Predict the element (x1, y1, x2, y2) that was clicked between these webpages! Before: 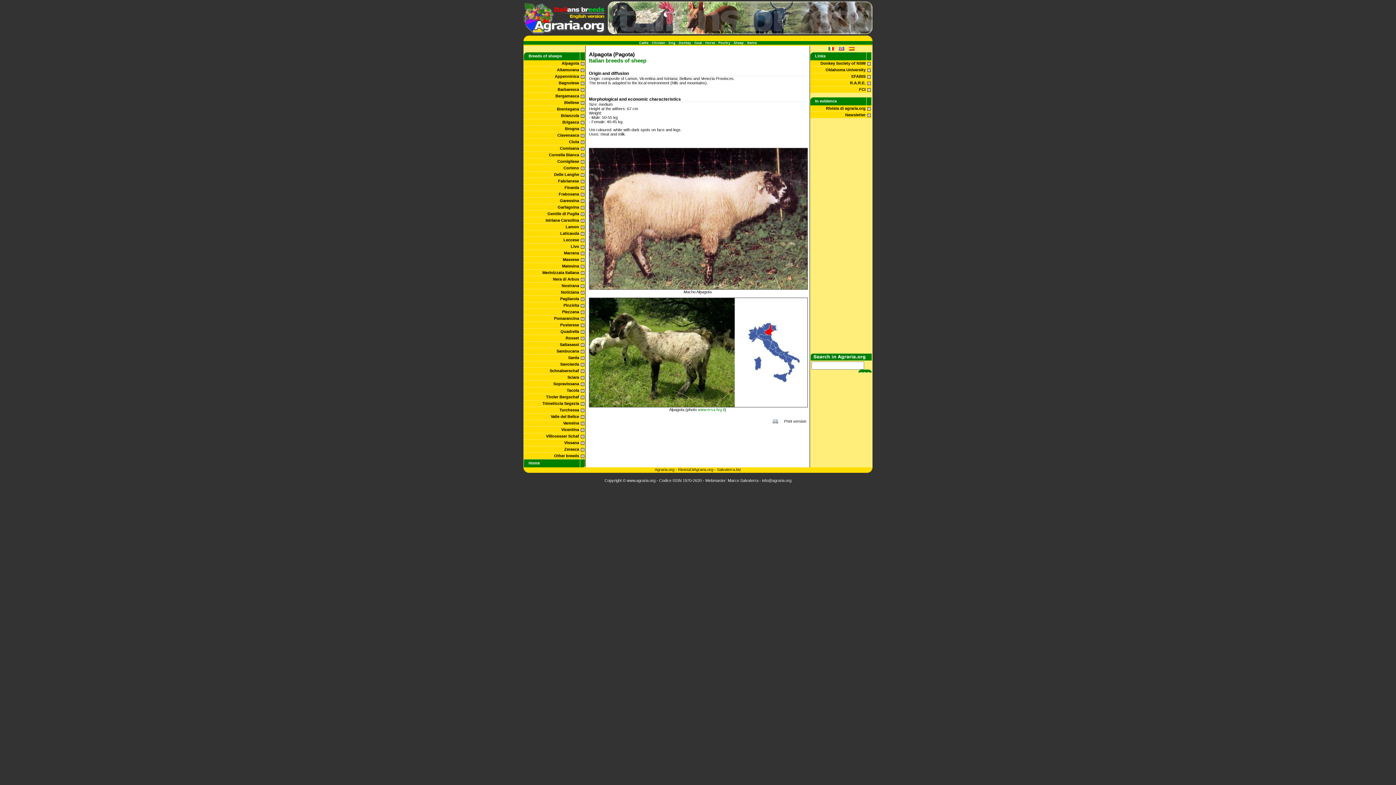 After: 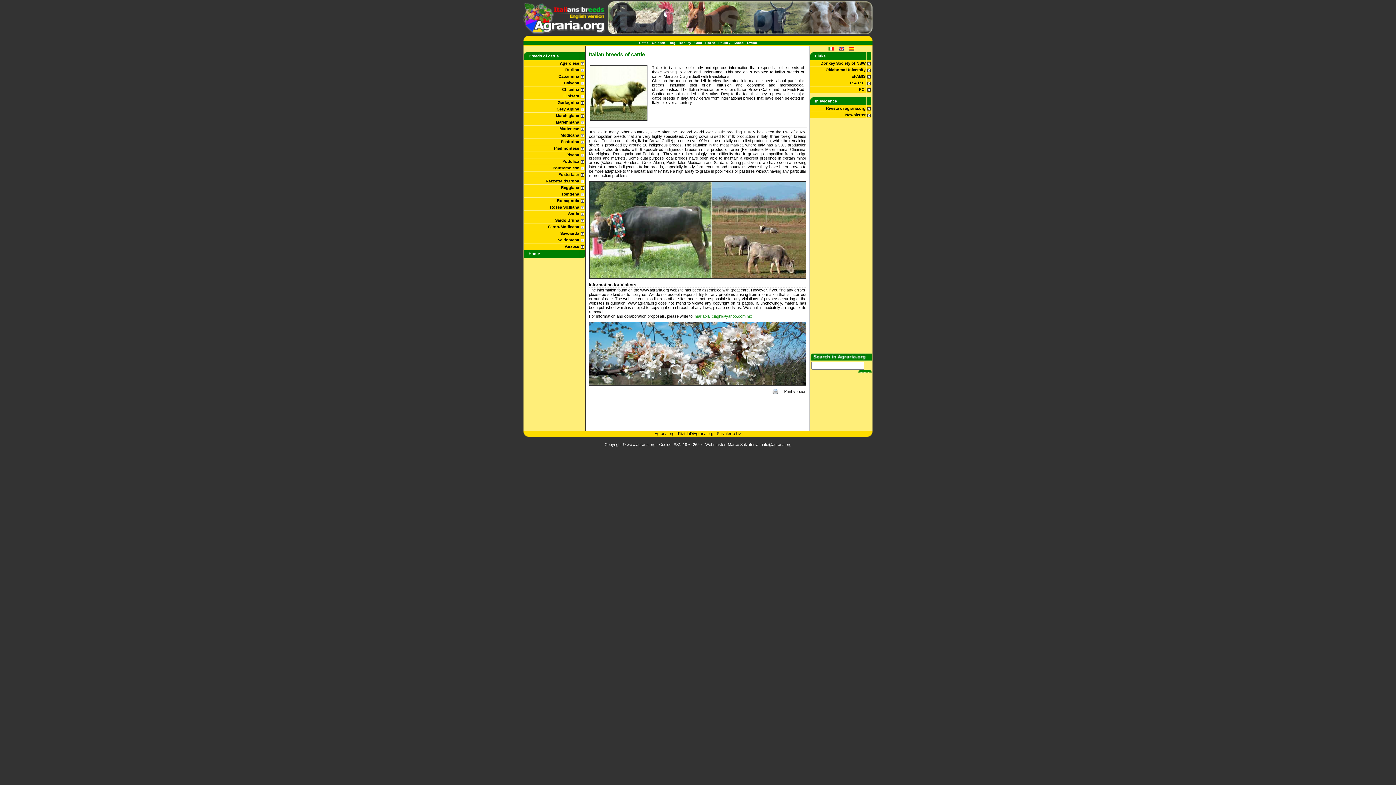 Action: bbox: (639, 41, 648, 44) label: Cattle